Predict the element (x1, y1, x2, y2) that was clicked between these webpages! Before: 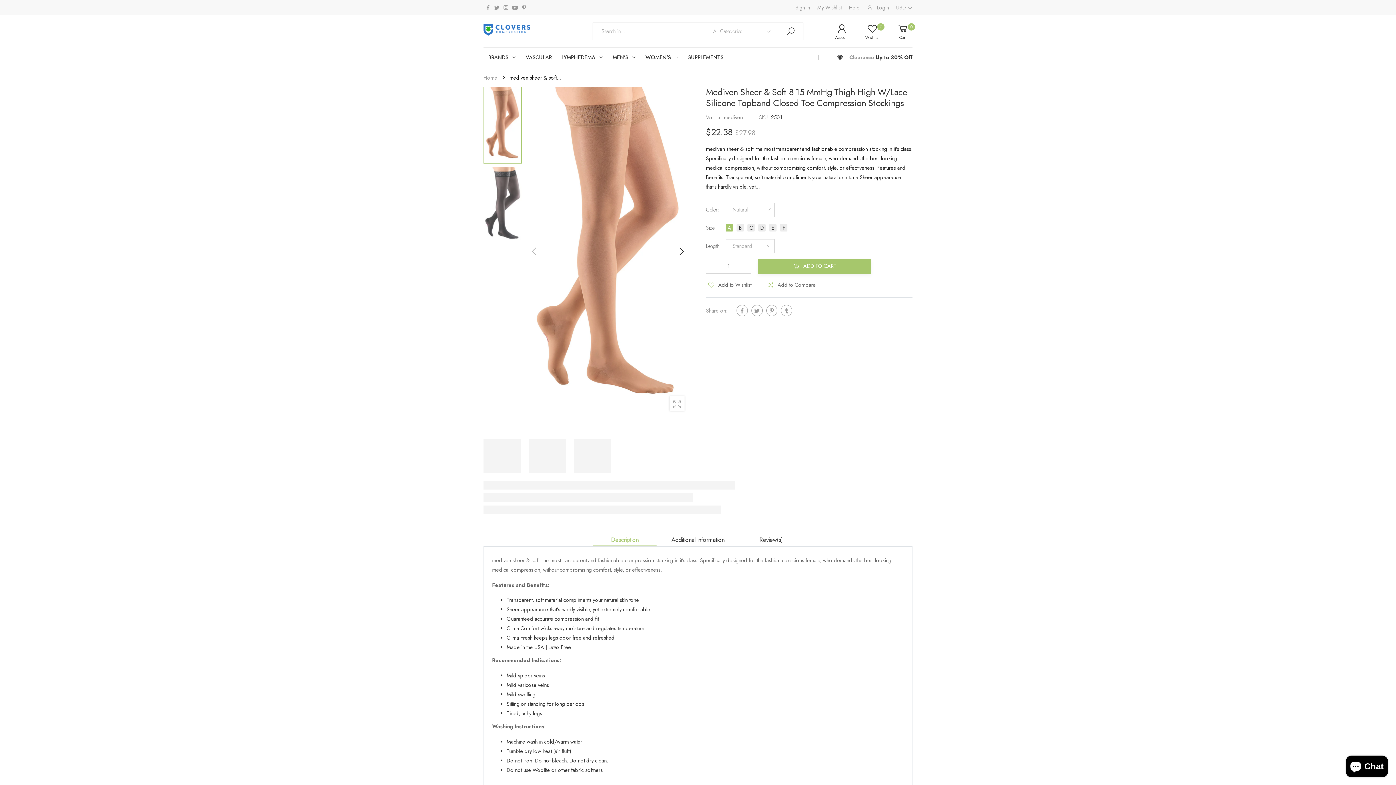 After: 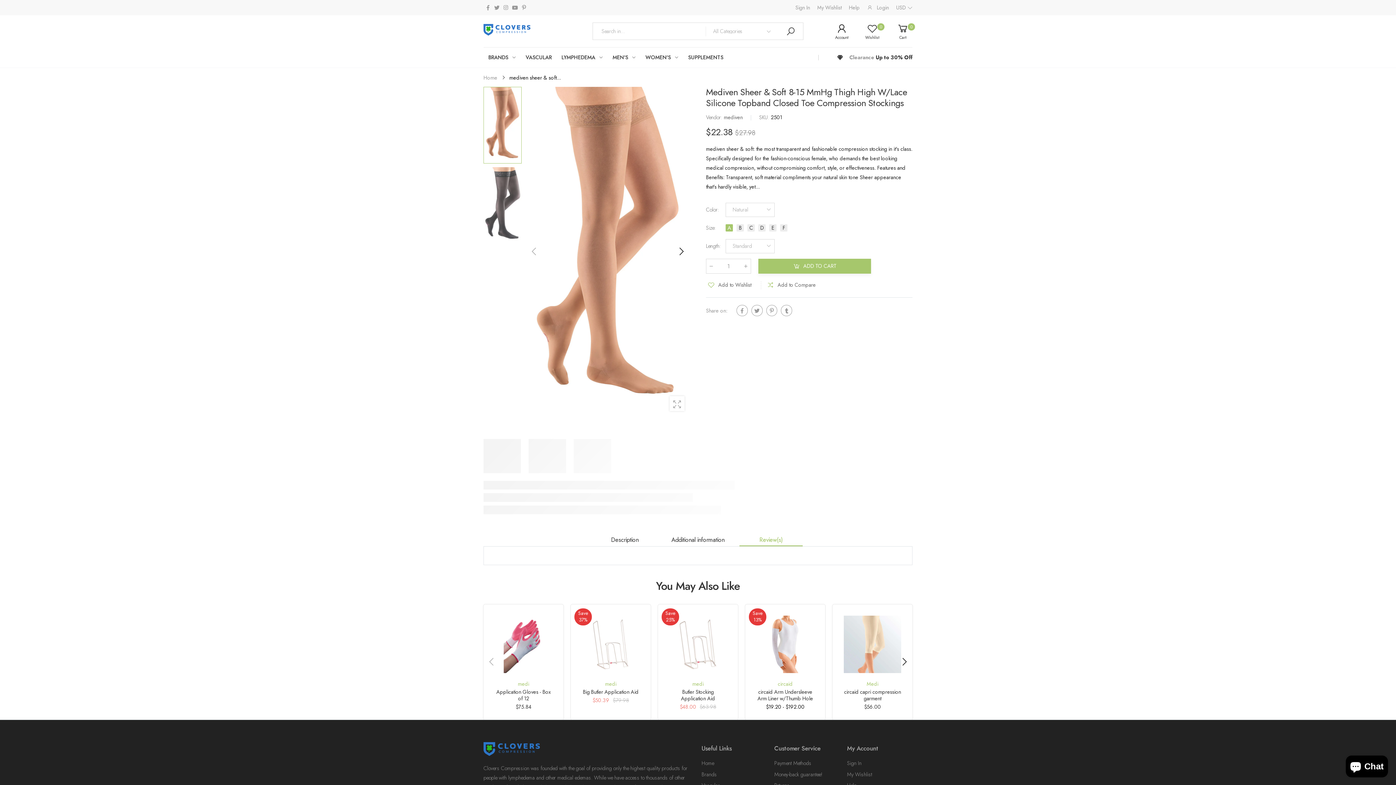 Action: bbox: (739, 533, 802, 546) label: Review(s)